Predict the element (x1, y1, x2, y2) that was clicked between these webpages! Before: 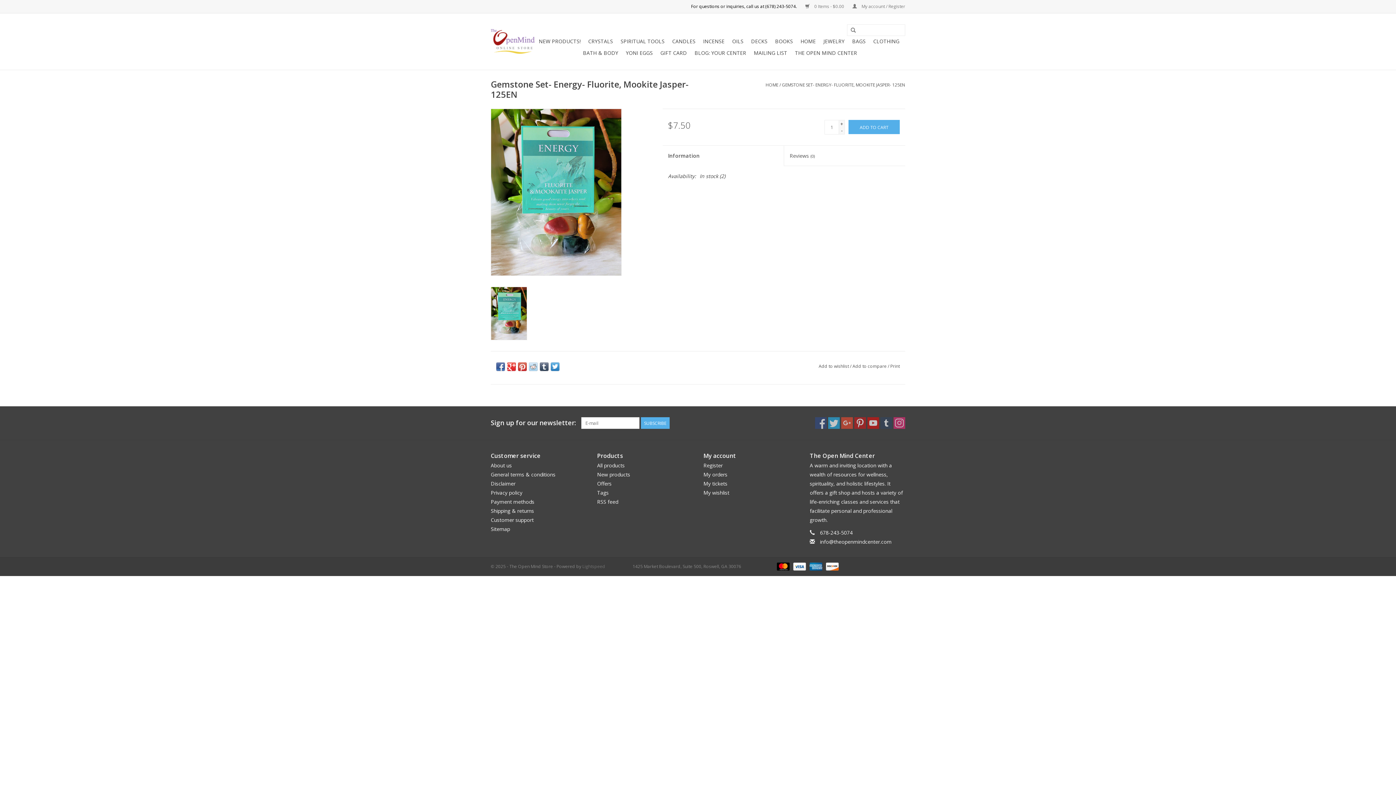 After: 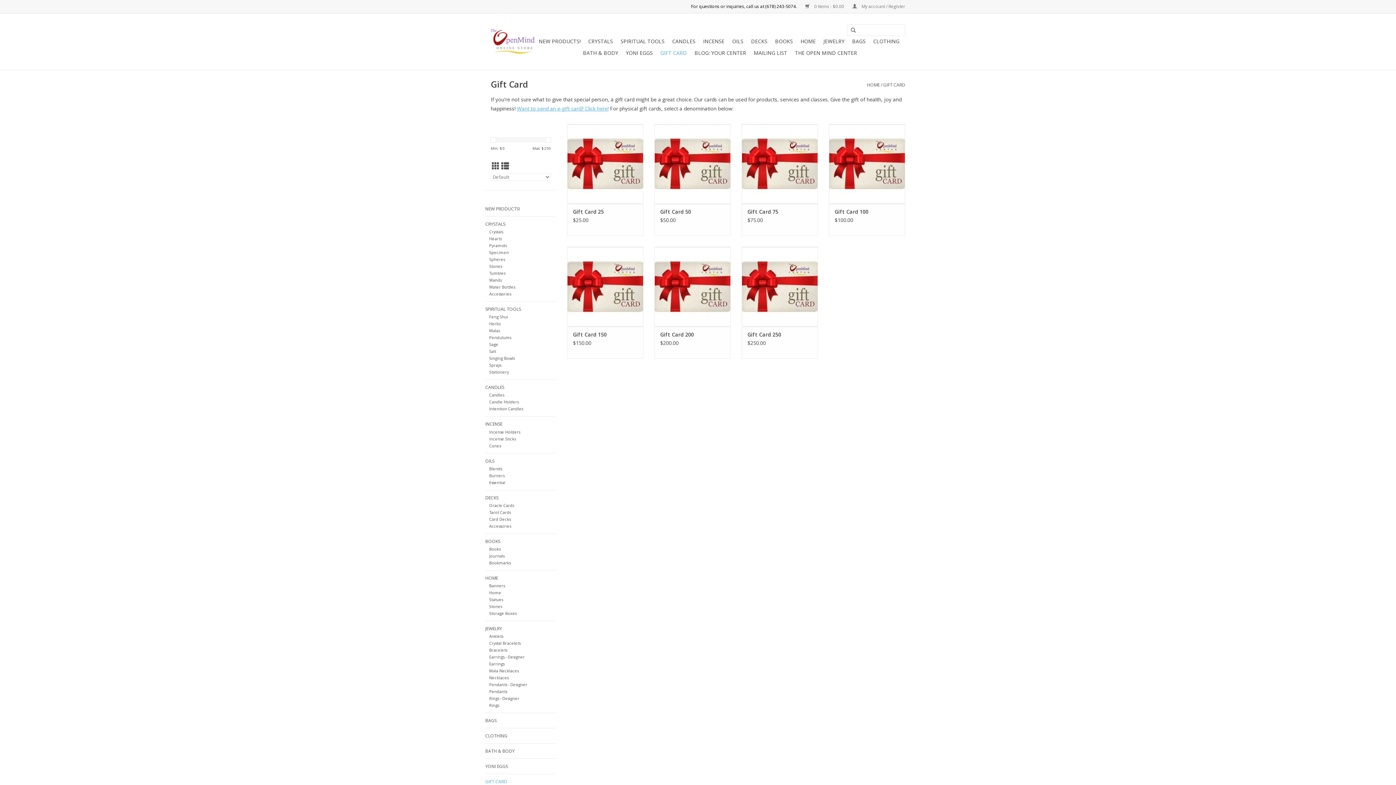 Action: bbox: (658, 47, 689, 58) label: GIFT CARD